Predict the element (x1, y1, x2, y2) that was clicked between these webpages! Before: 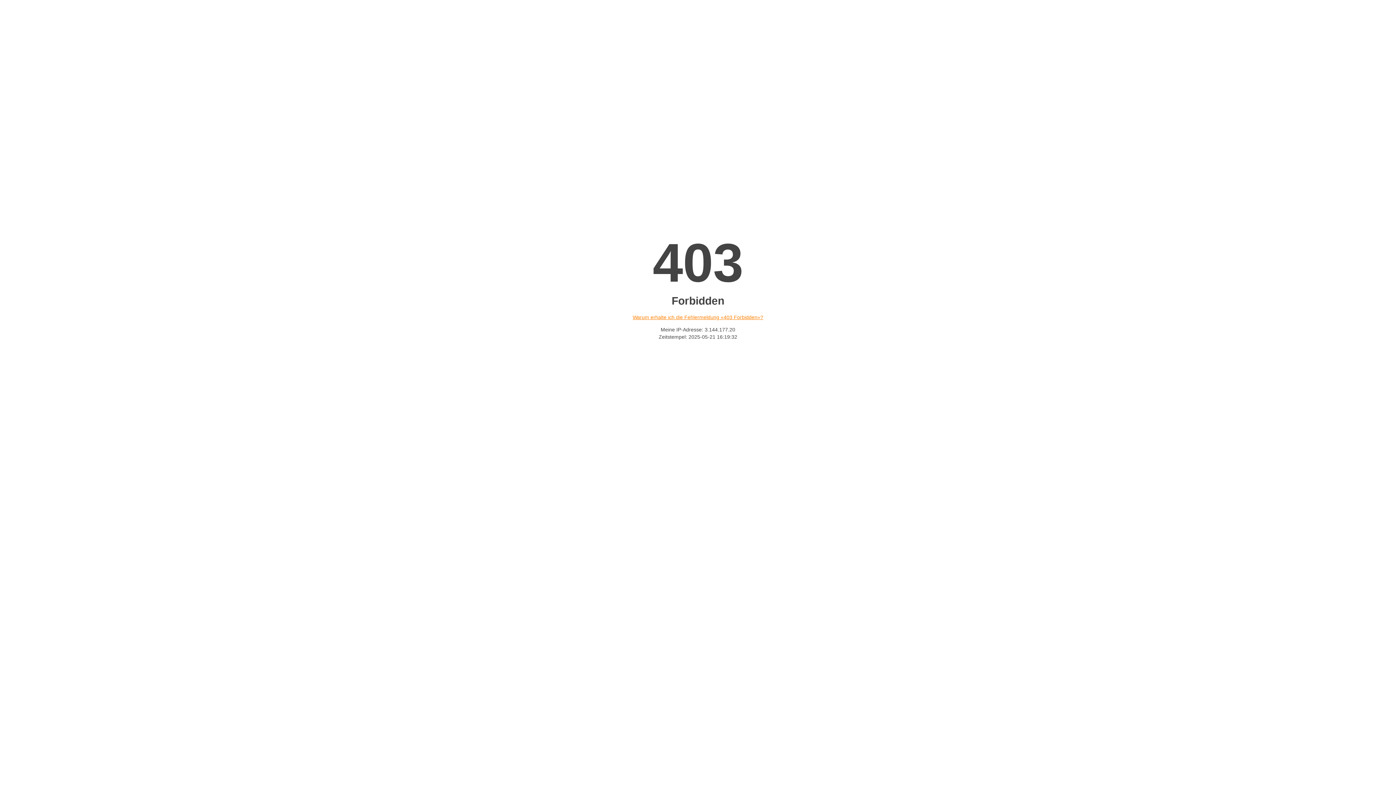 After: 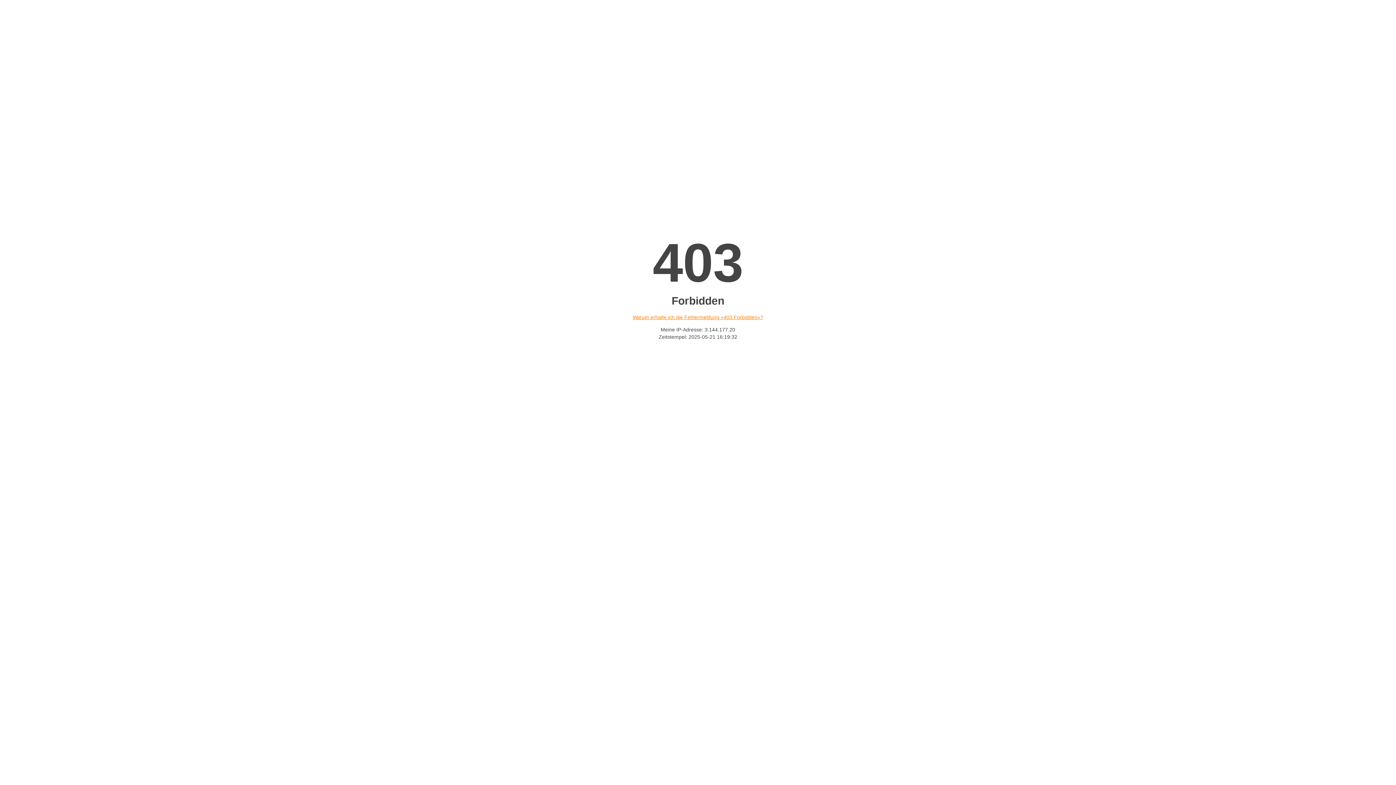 Action: bbox: (632, 314, 763, 320) label: Warum erhalte ich die Fehlermeldung «403 Forbidden»?